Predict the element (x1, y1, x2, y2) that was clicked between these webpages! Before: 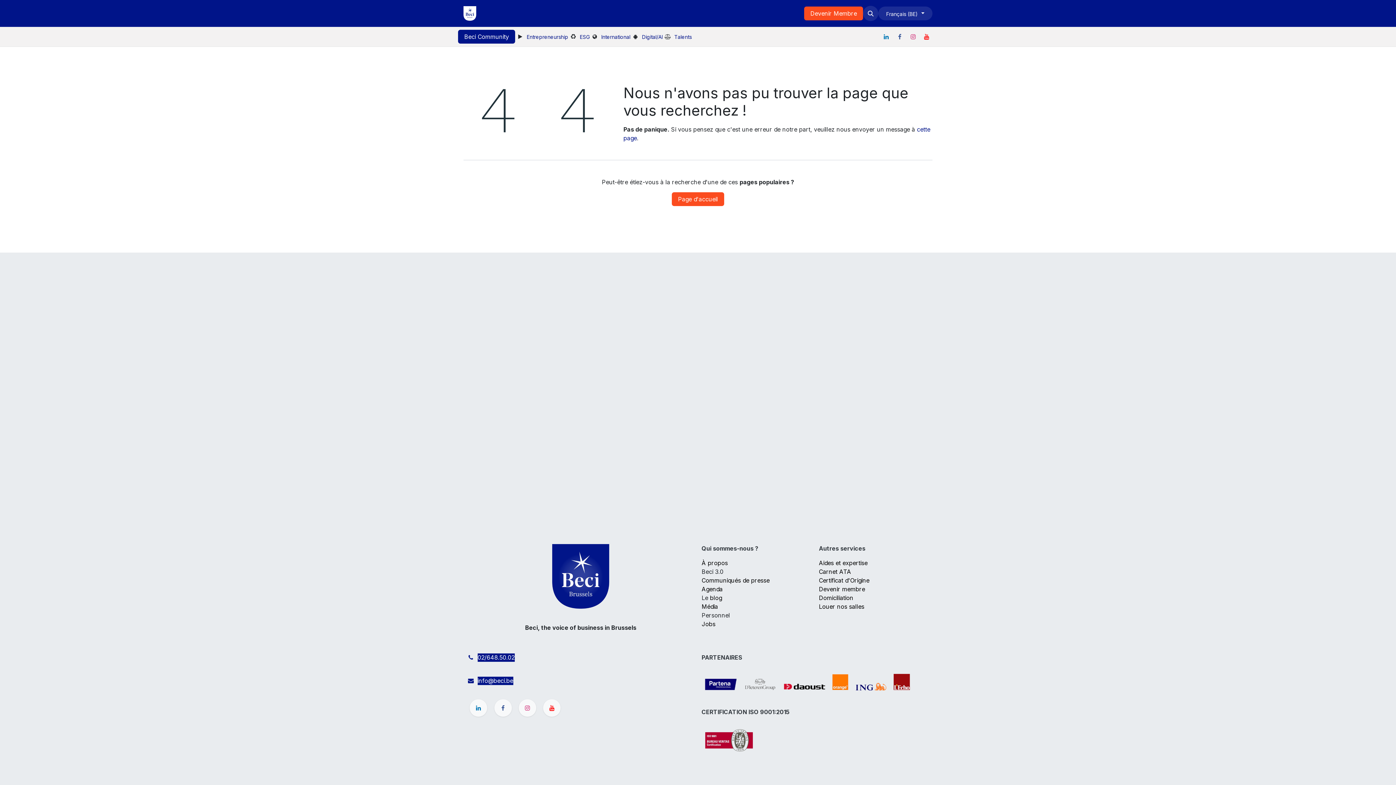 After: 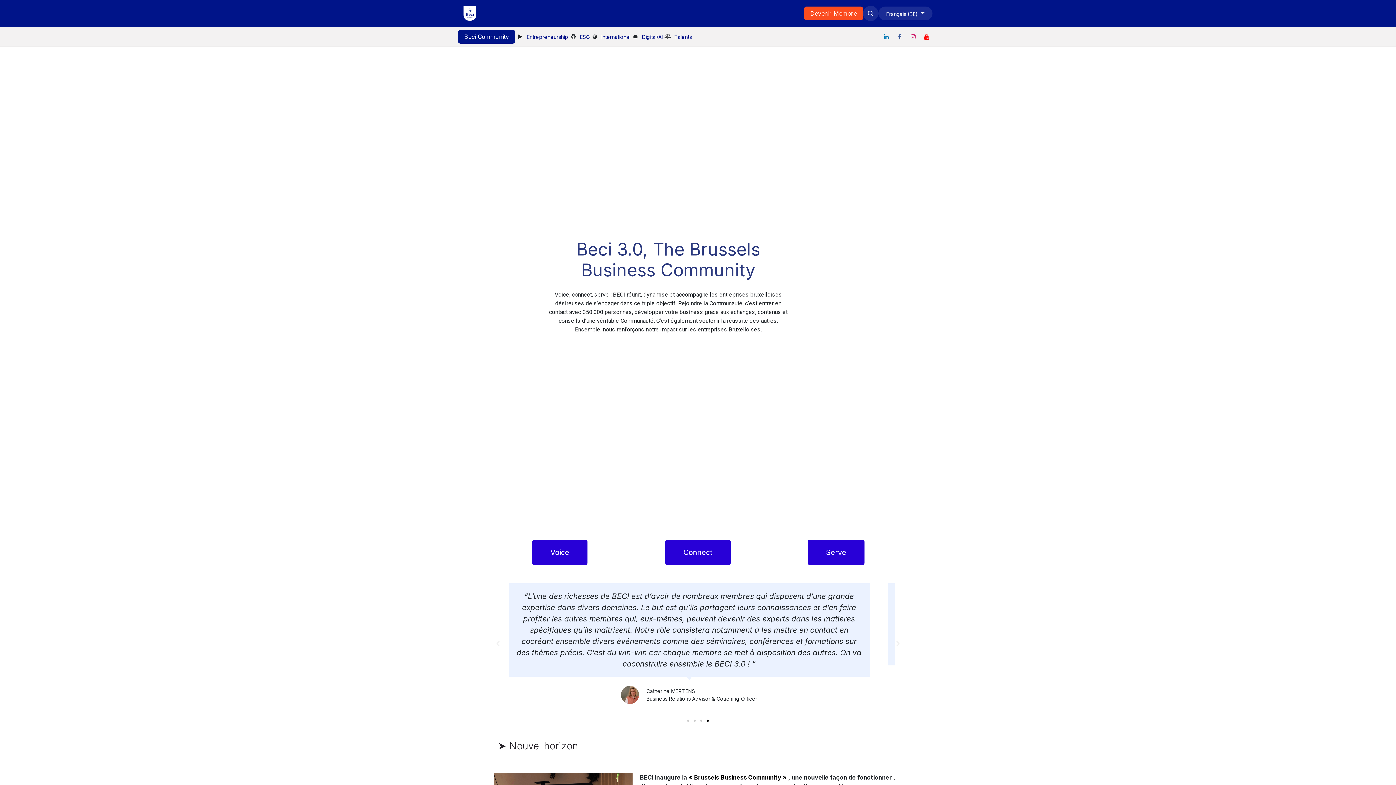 Action: bbox: (458, 29, 515, 43) label: Beci Community